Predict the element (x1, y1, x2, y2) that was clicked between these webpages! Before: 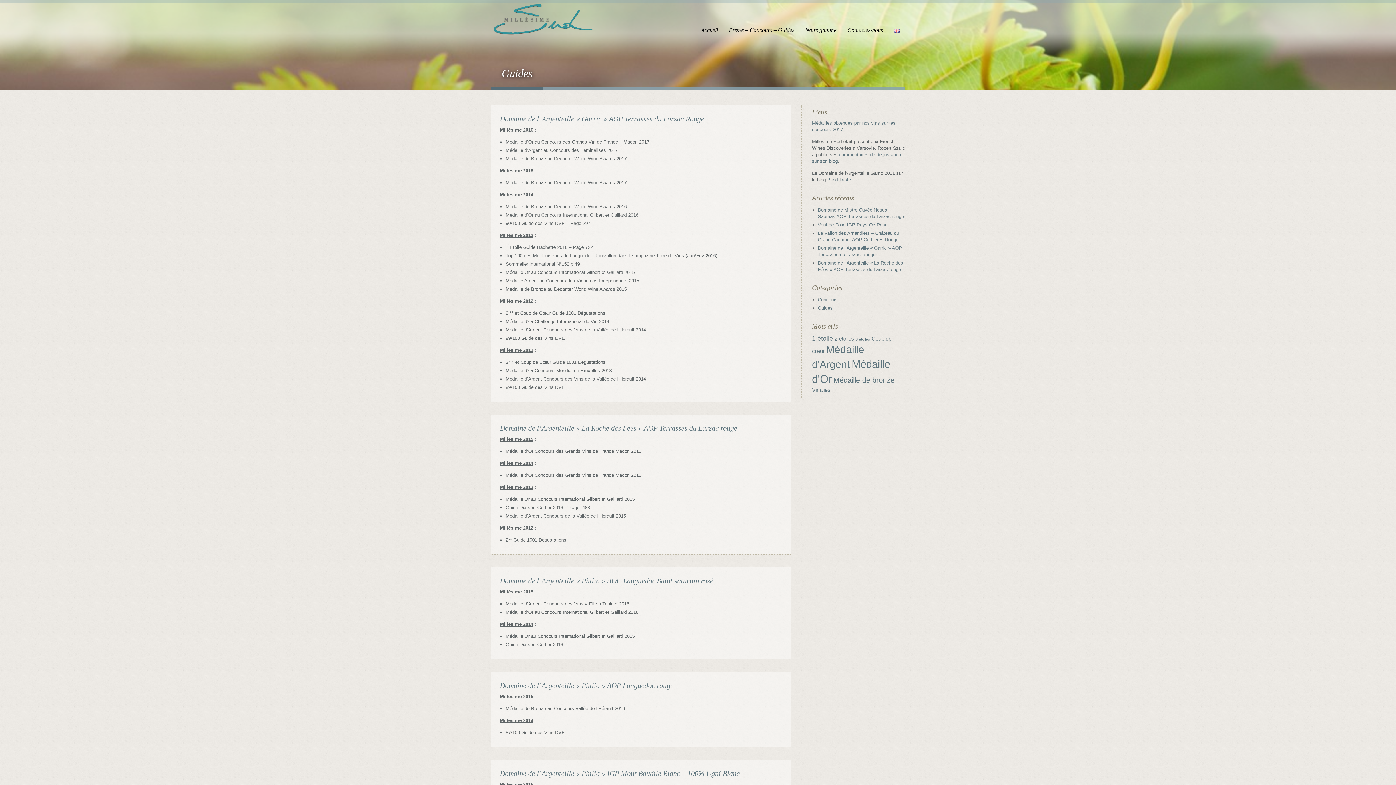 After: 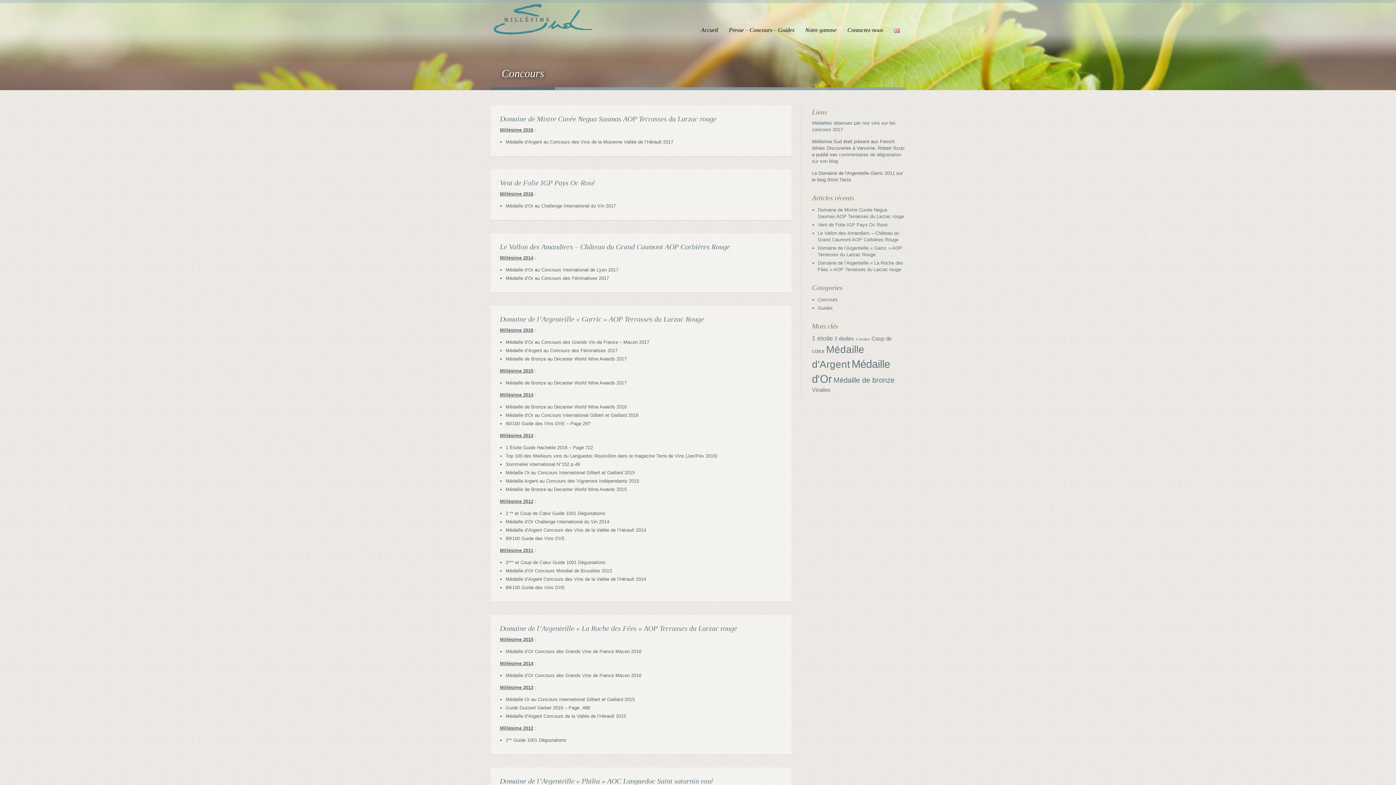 Action: bbox: (818, 297, 838, 302) label: Concours